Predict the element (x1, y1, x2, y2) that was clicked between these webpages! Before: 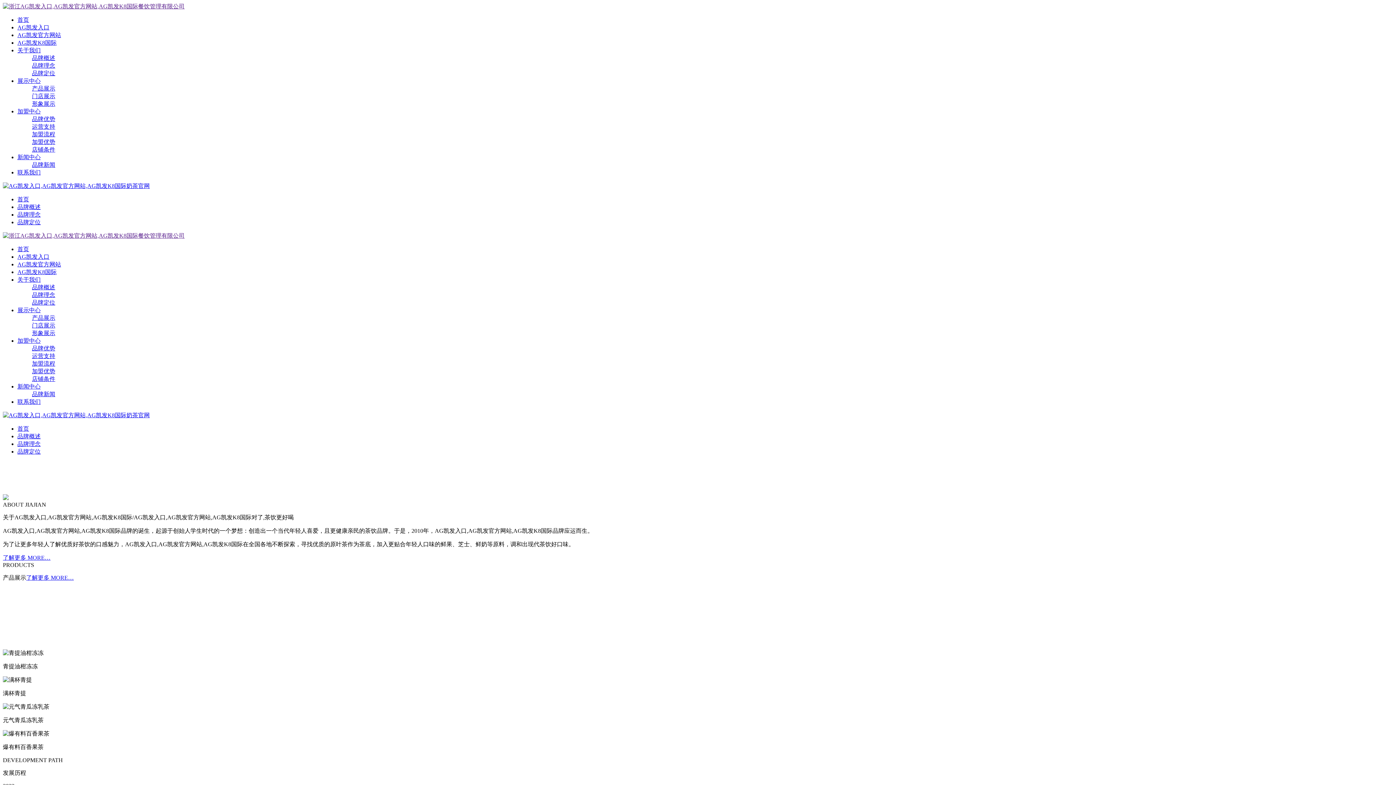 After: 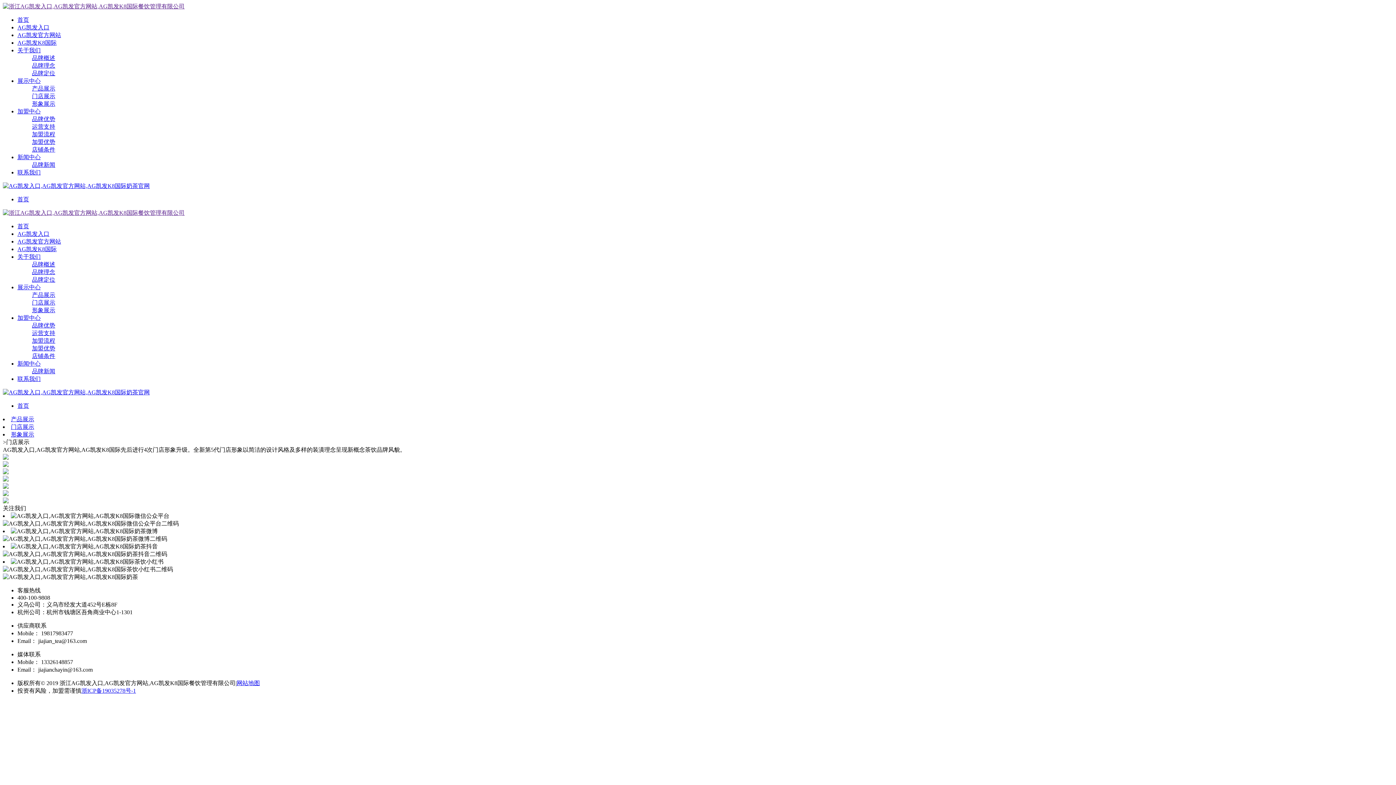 Action: label: 门店展示 bbox: (32, 322, 55, 328)